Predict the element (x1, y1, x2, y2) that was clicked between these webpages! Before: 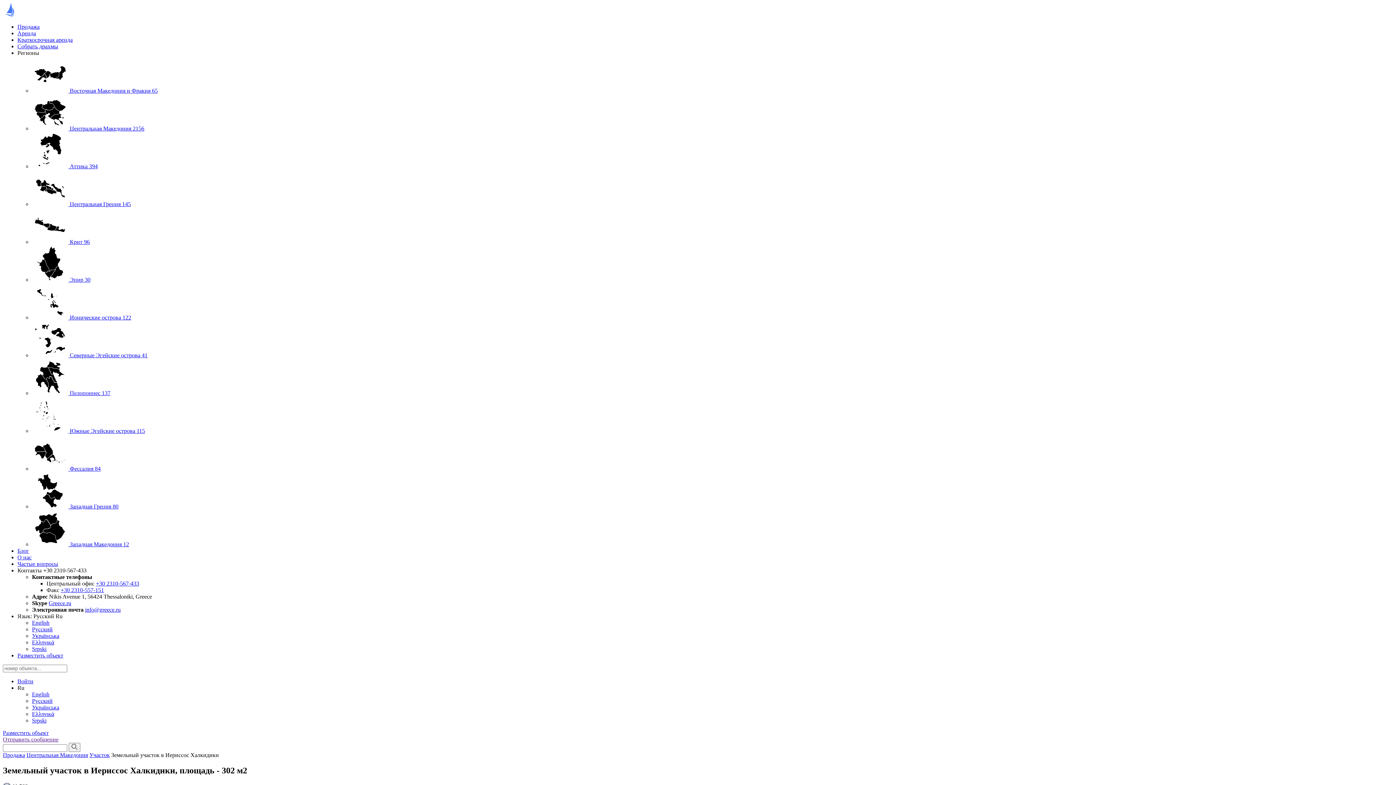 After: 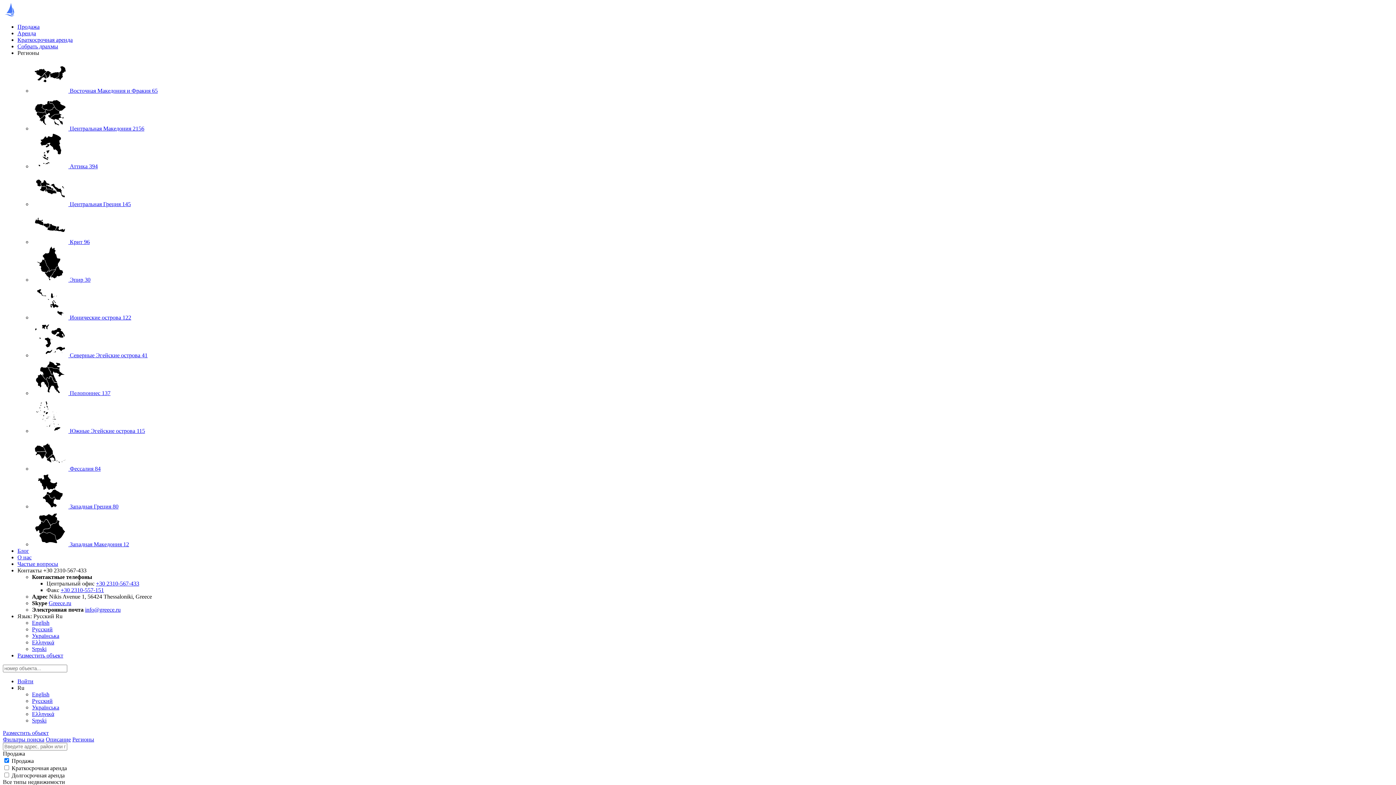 Action: label:  Восточная Македония и Фракия 65 bbox: (32, 87, 157, 93)